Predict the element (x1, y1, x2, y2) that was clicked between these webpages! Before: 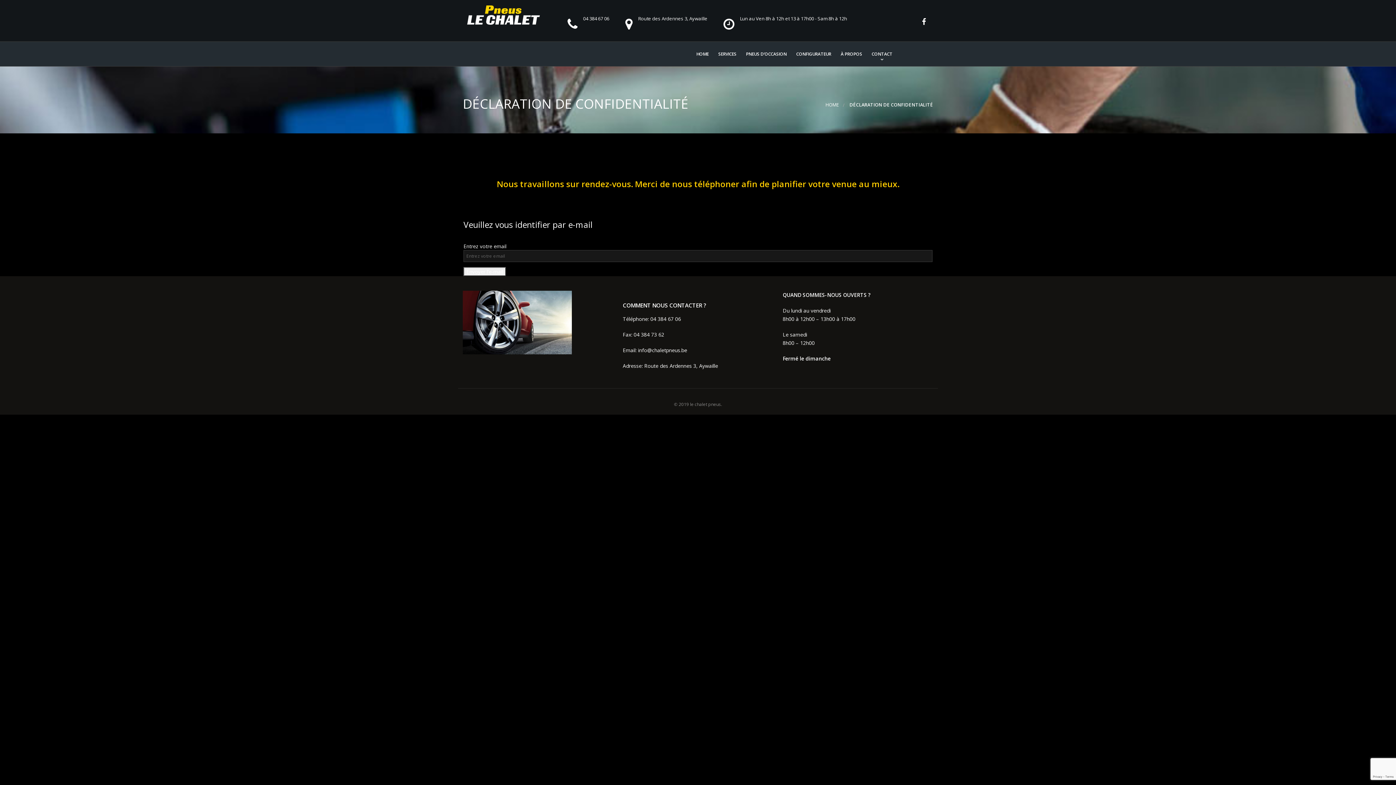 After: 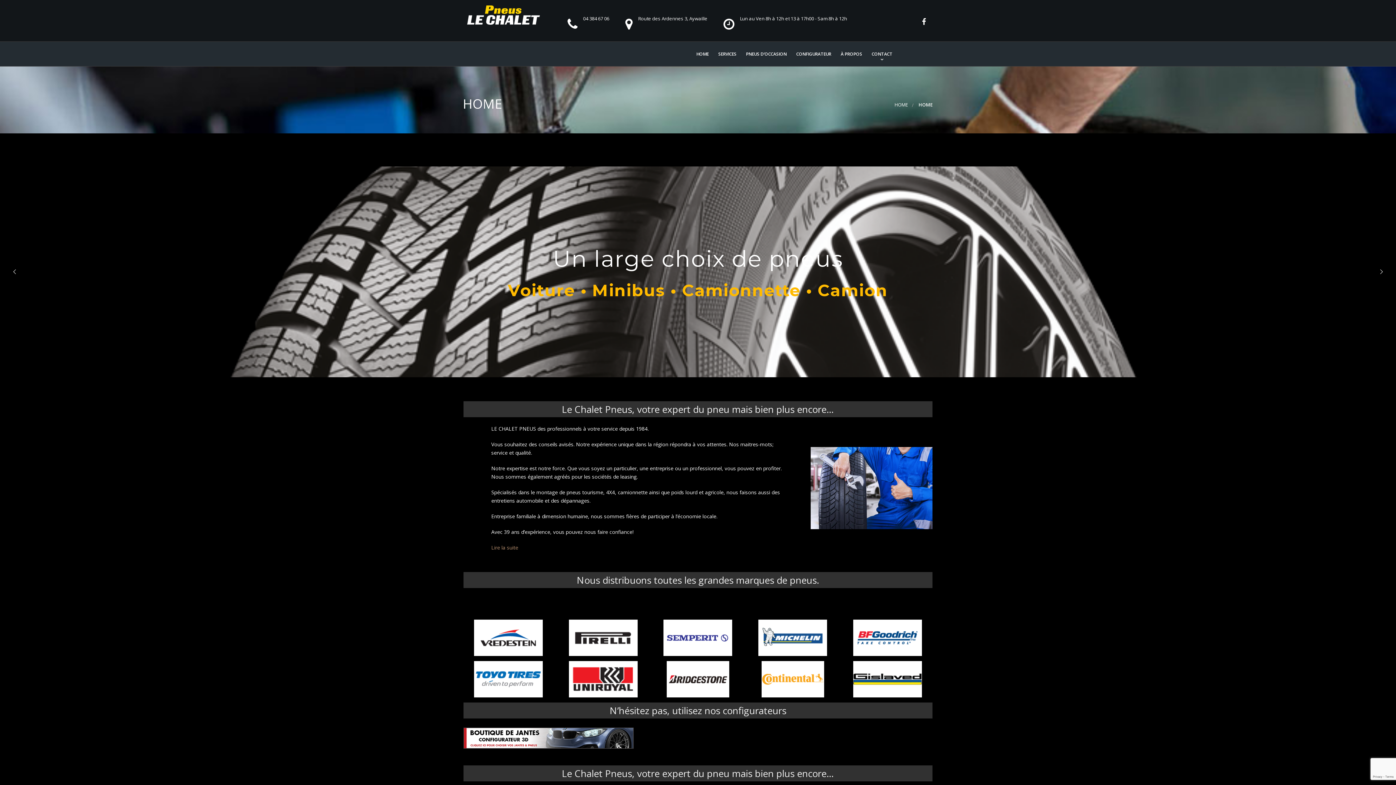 Action: bbox: (691, 41, 713, 66) label: HOME